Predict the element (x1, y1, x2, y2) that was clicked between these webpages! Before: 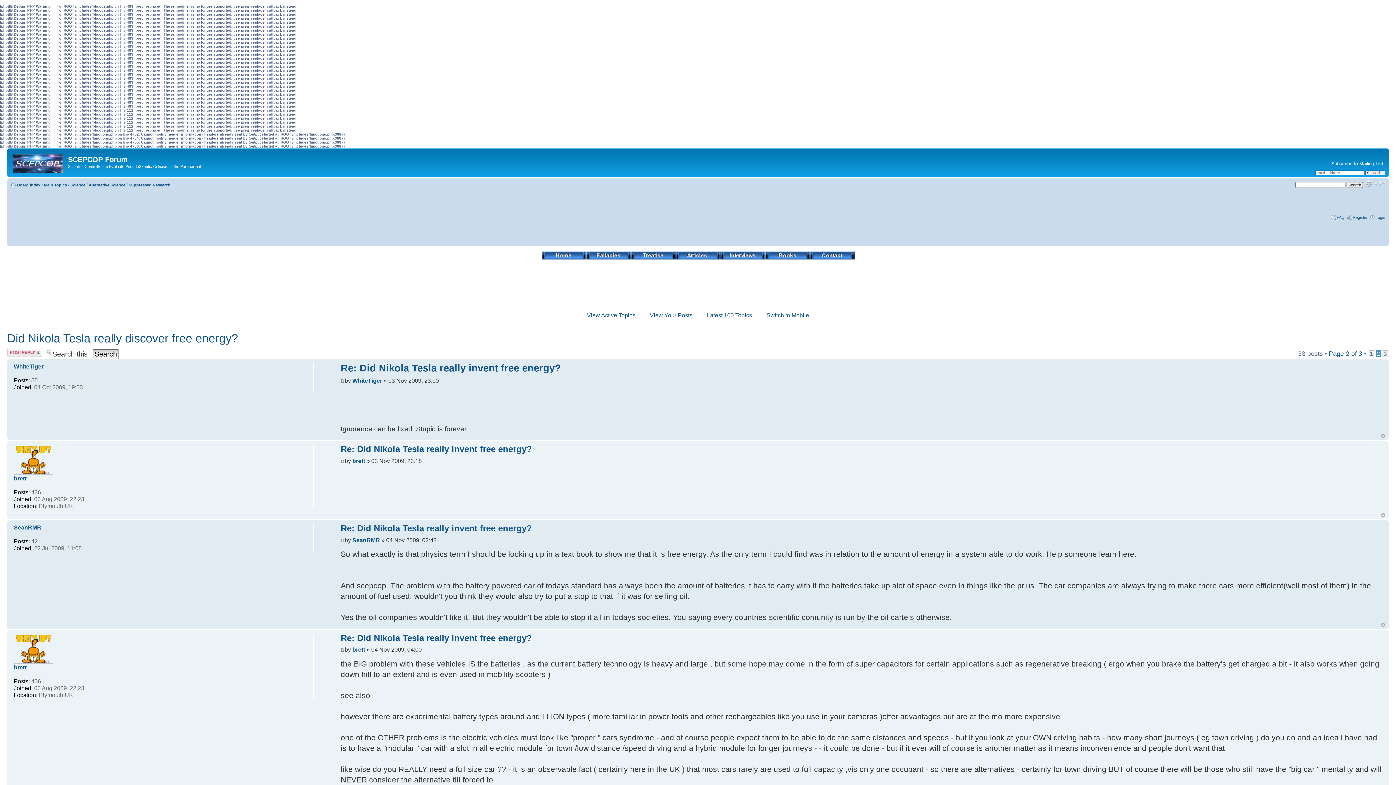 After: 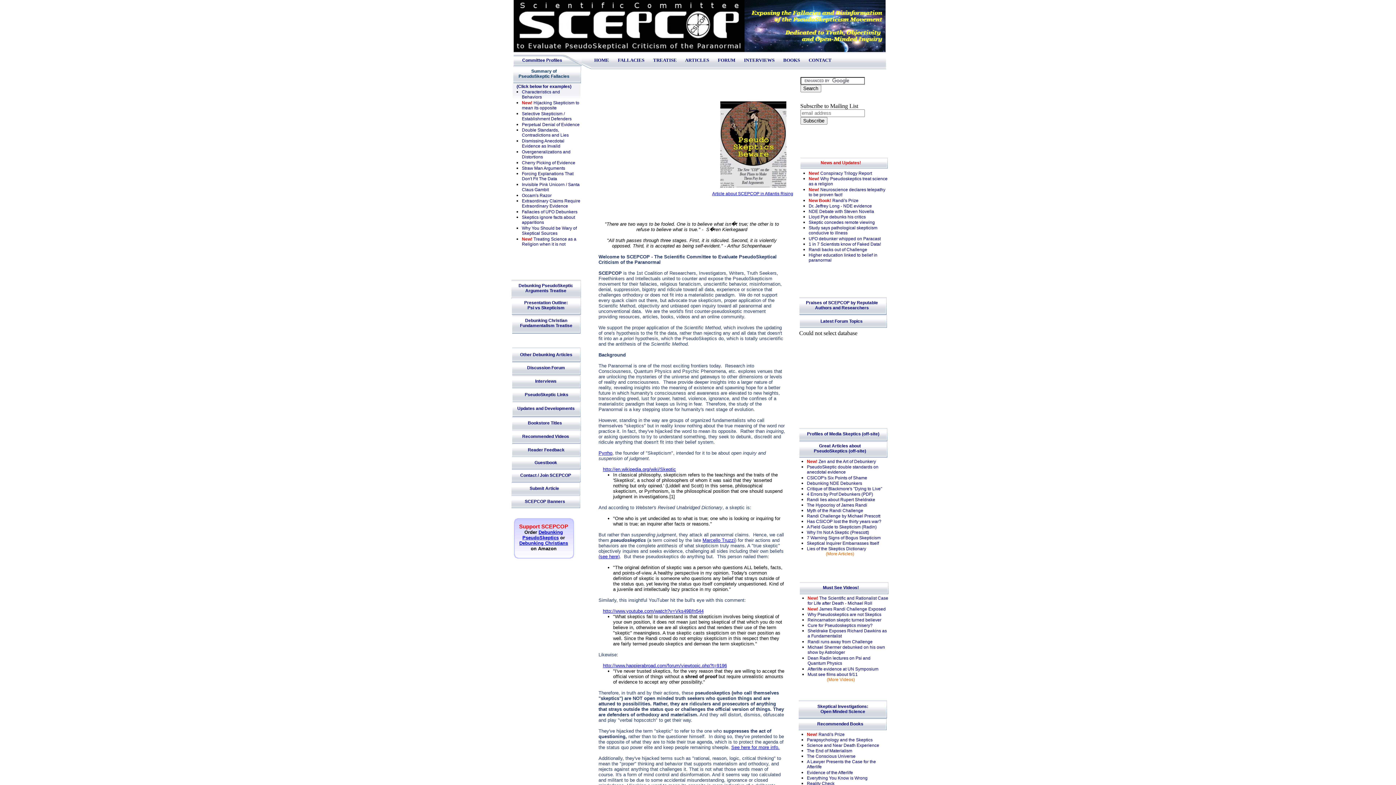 Action: bbox: (541, 254, 586, 260)